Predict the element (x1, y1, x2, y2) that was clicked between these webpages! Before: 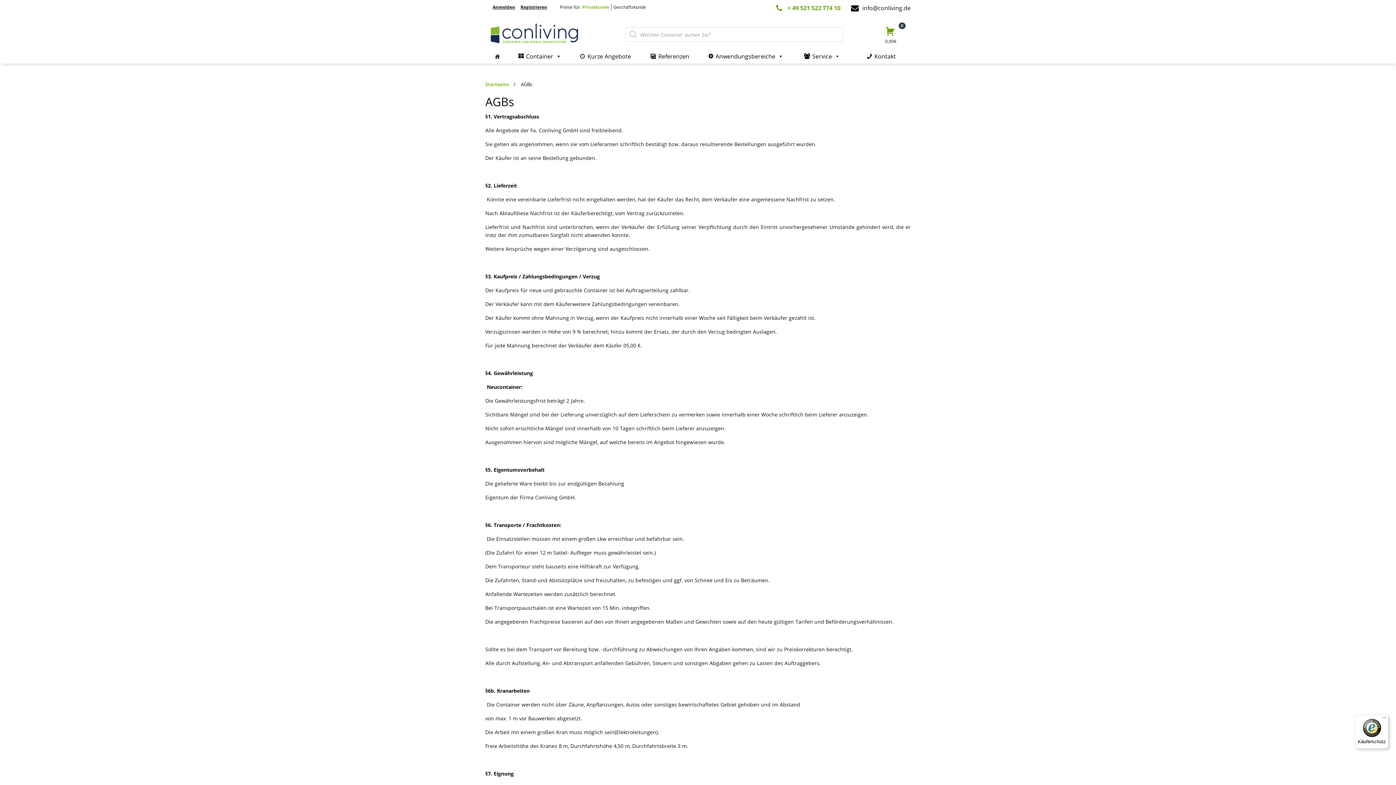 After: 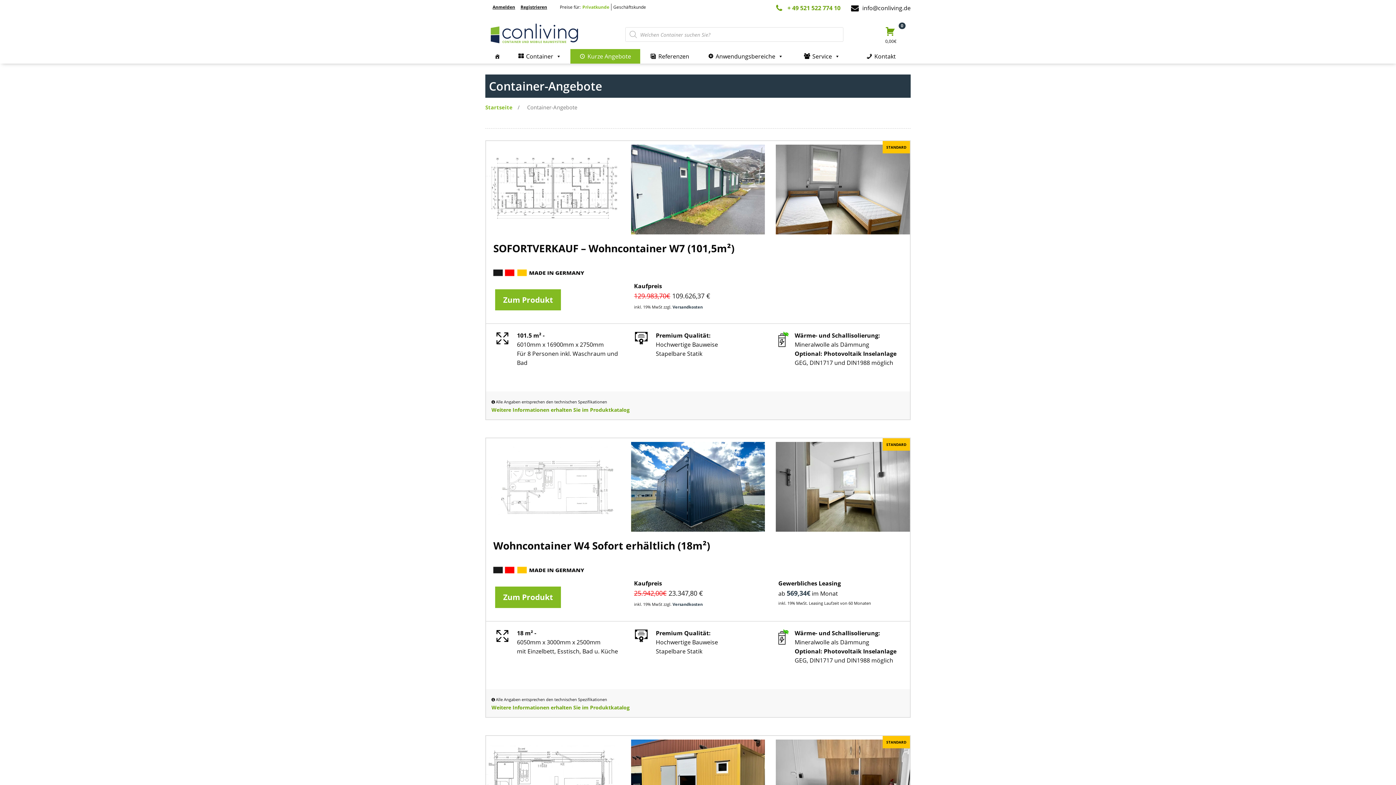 Action: bbox: (570, 49, 640, 63) label: Kurze Angebote